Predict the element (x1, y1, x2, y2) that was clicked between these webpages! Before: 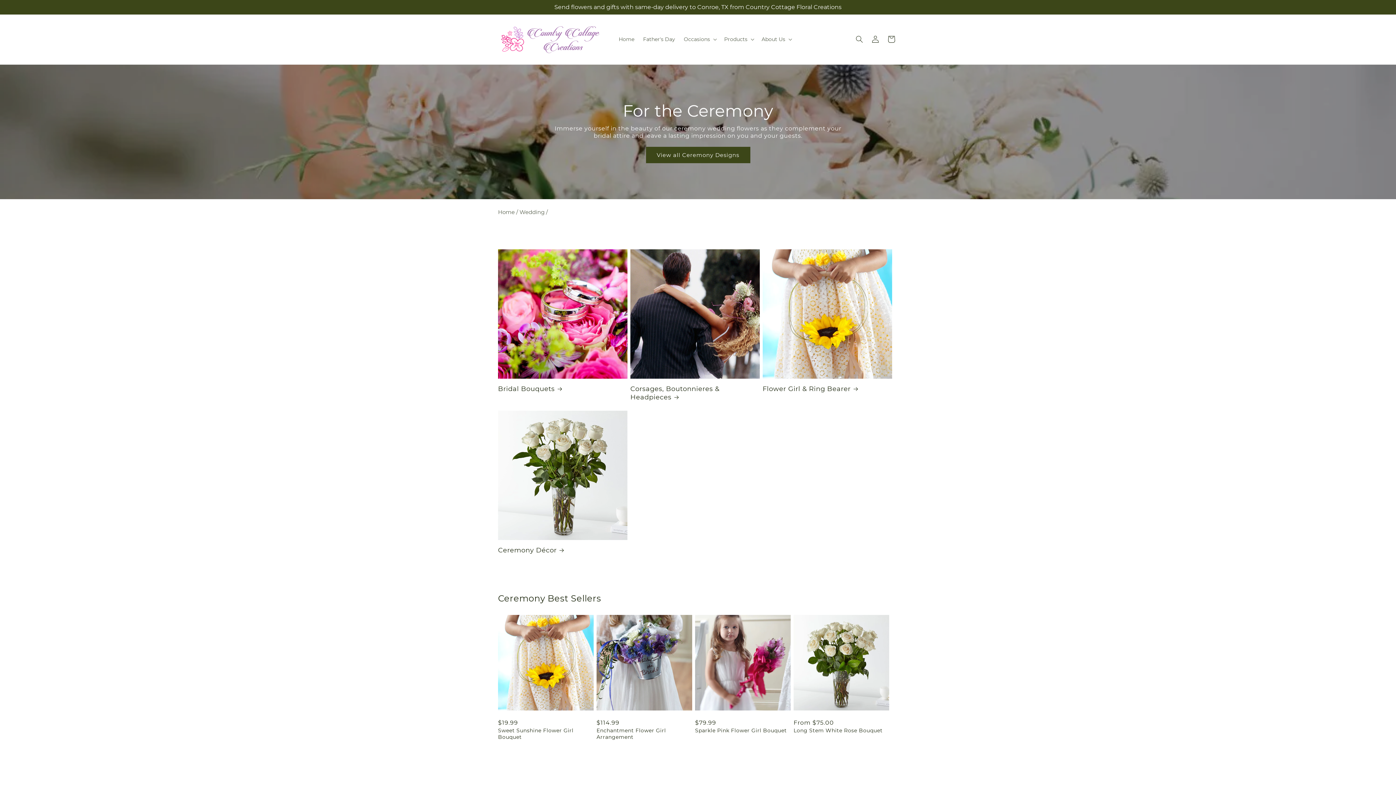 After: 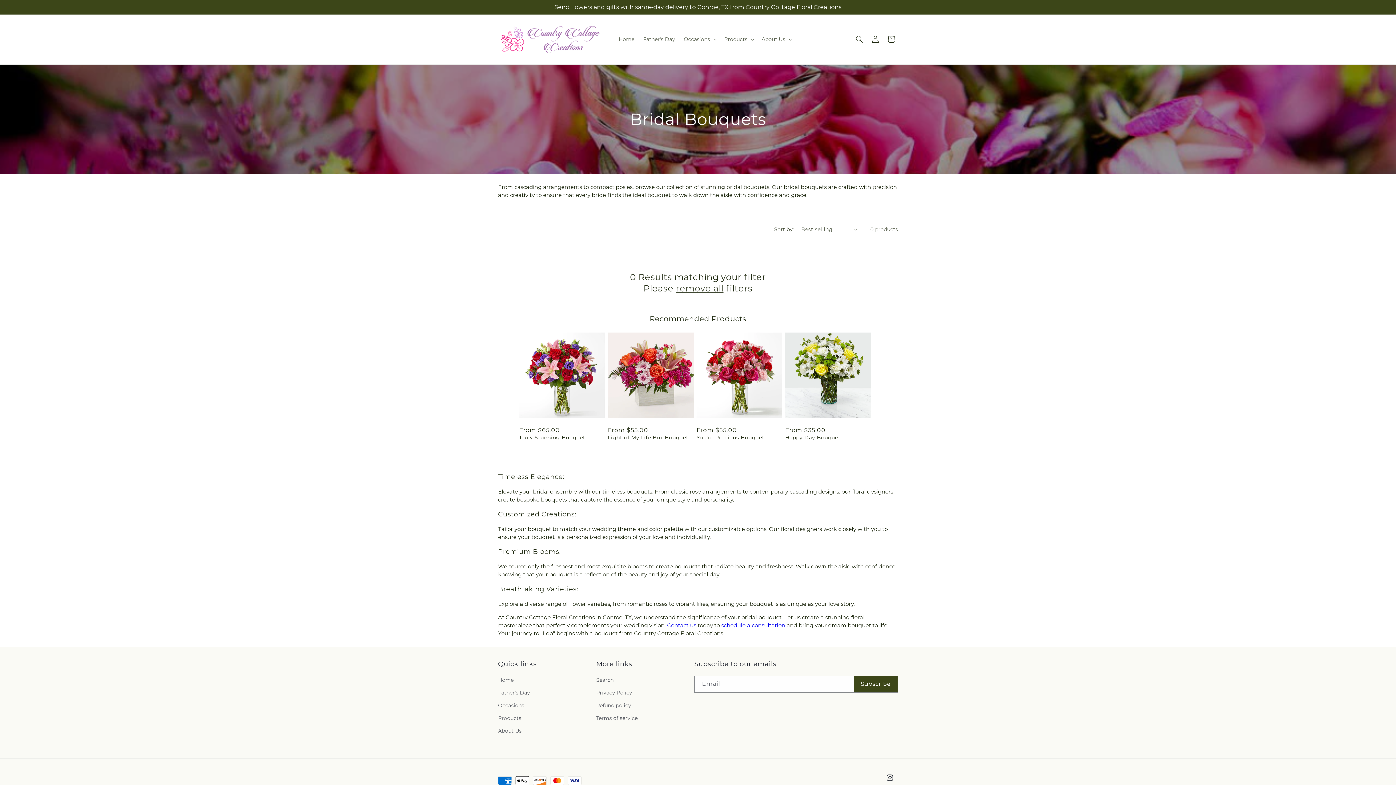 Action: bbox: (498, 385, 627, 393) label: Bridal Bouquets